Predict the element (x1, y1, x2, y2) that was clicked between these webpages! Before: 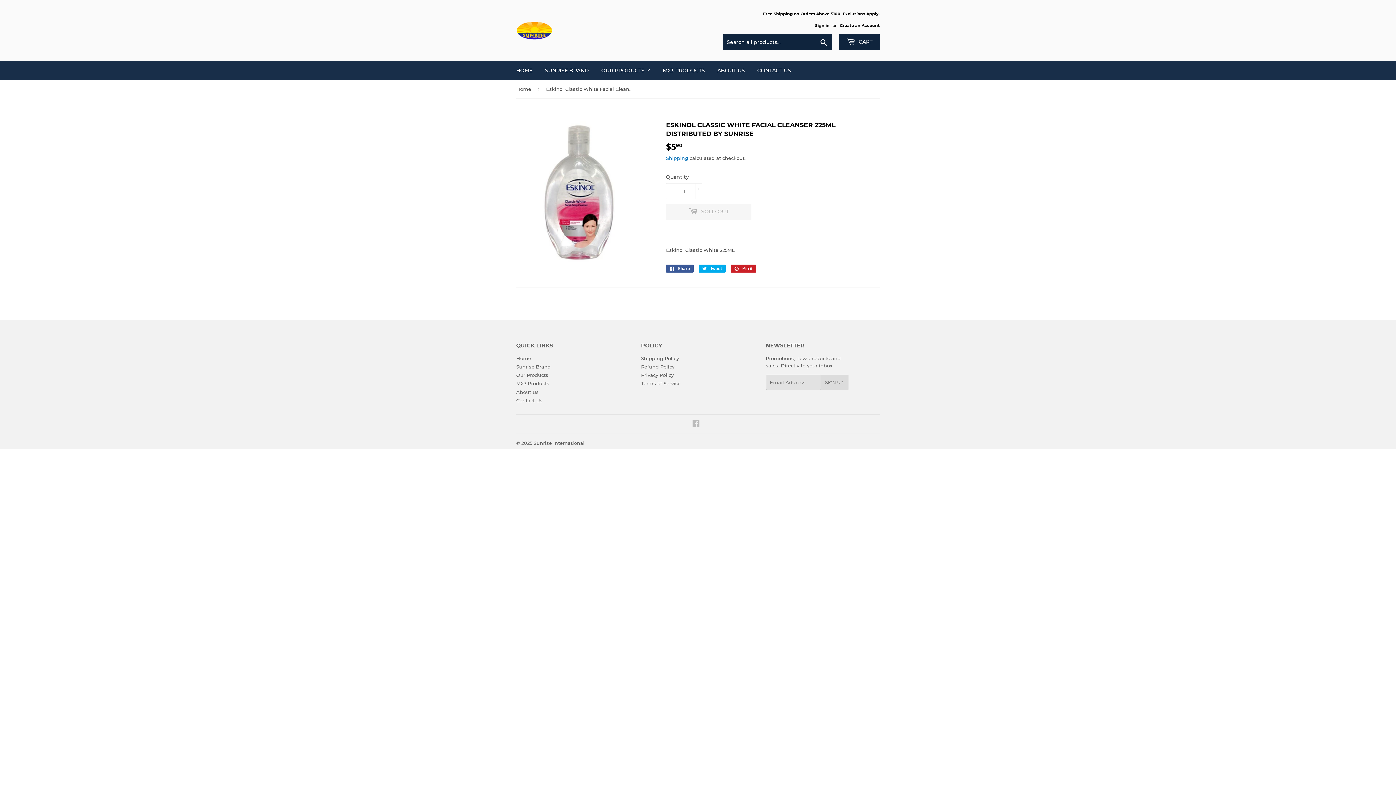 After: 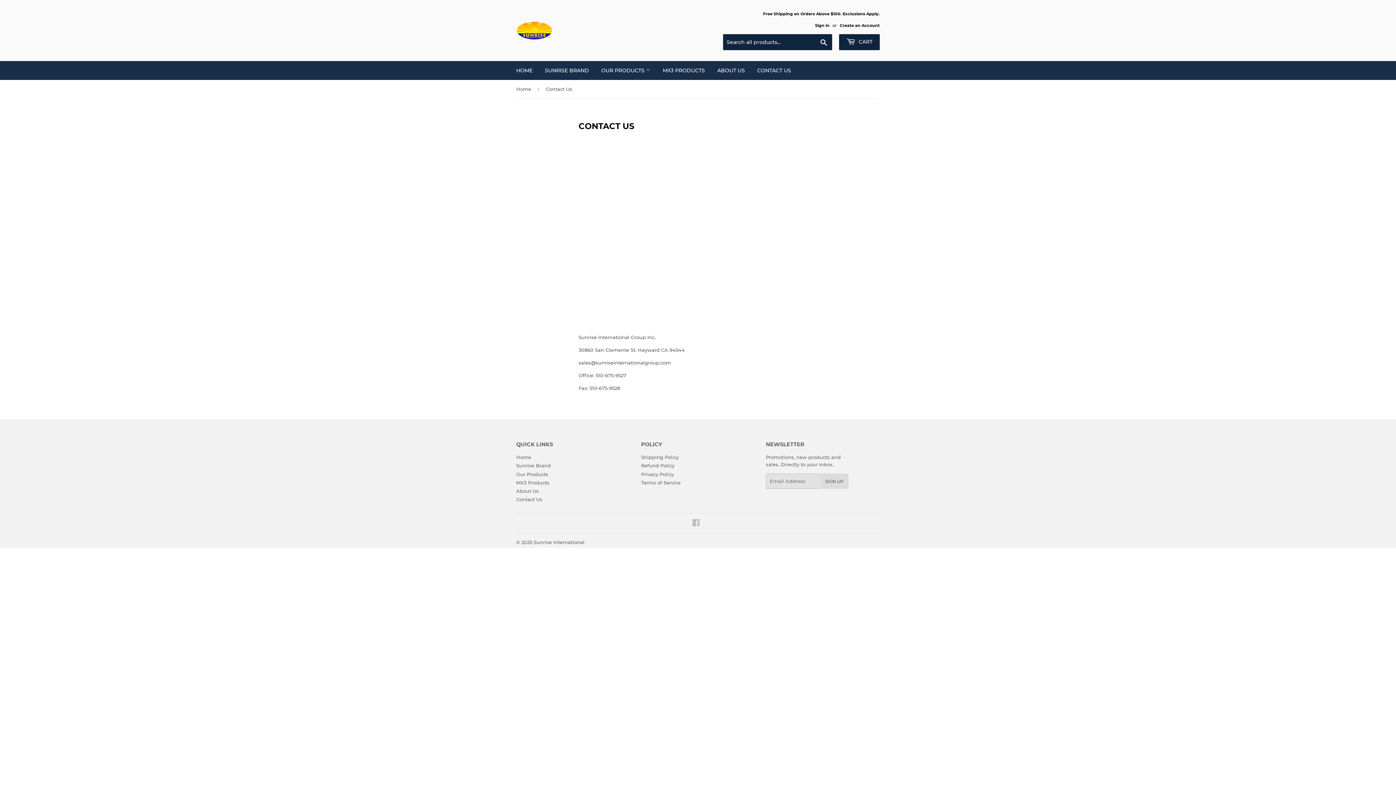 Action: bbox: (752, 61, 796, 80) label: CONTACT US